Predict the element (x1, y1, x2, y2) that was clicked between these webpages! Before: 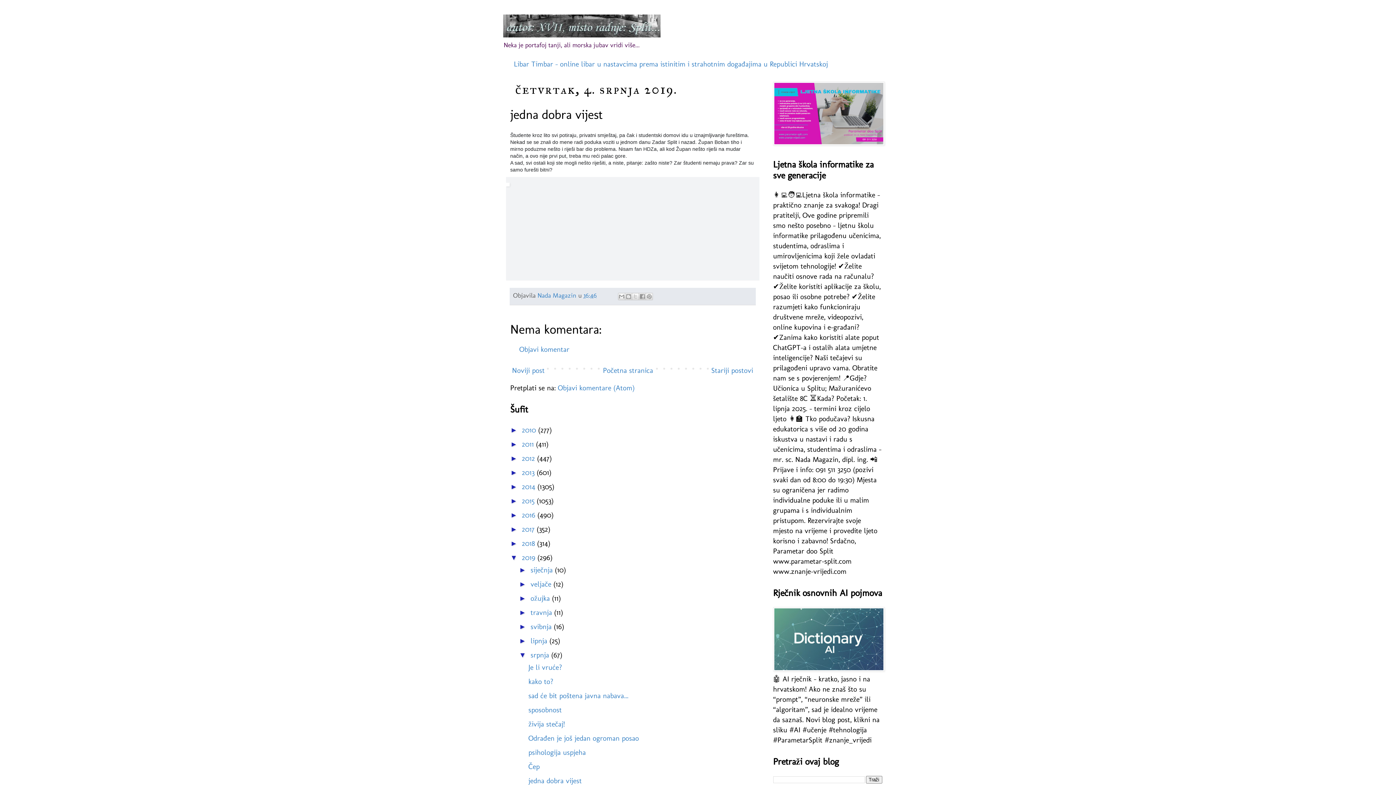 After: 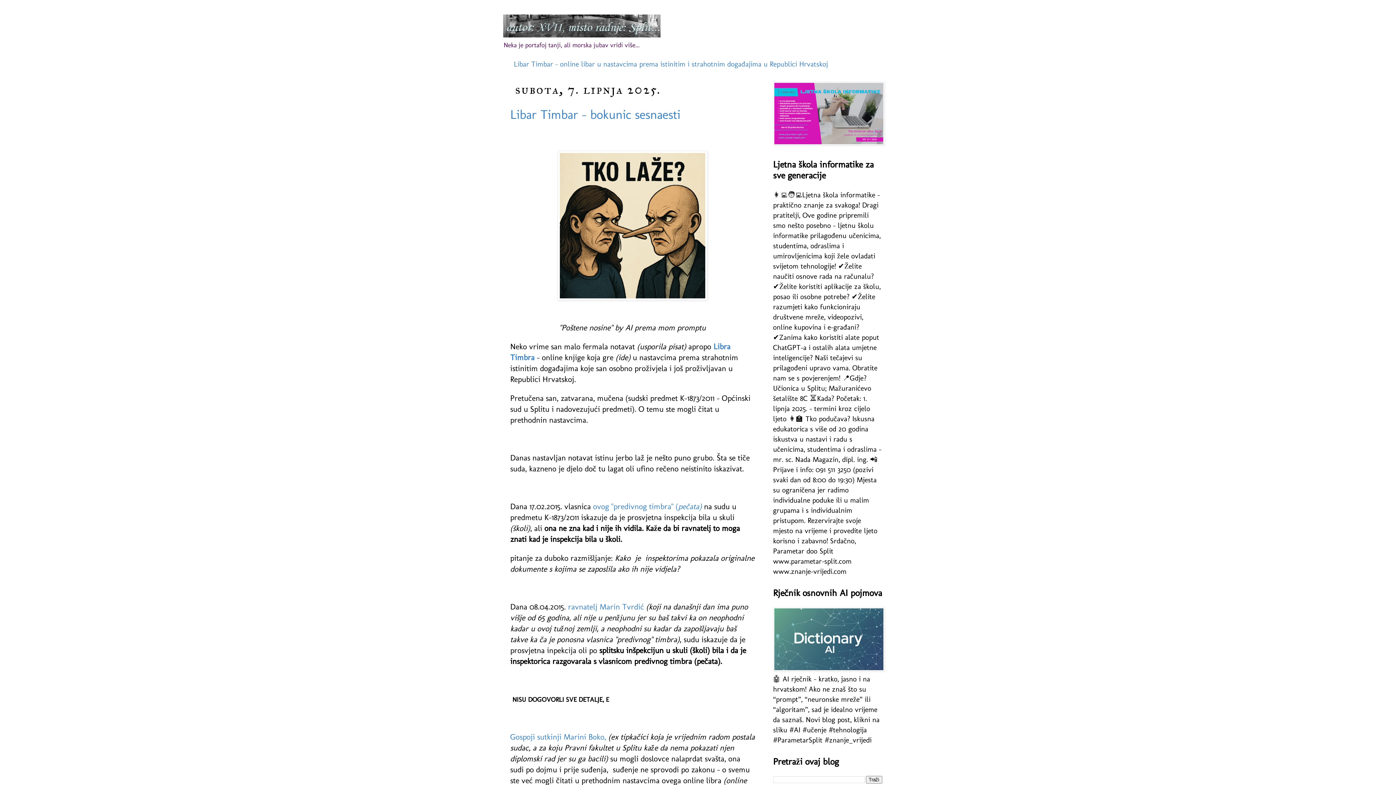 Action: bbox: (601, 364, 655, 376) label: Početna stranica